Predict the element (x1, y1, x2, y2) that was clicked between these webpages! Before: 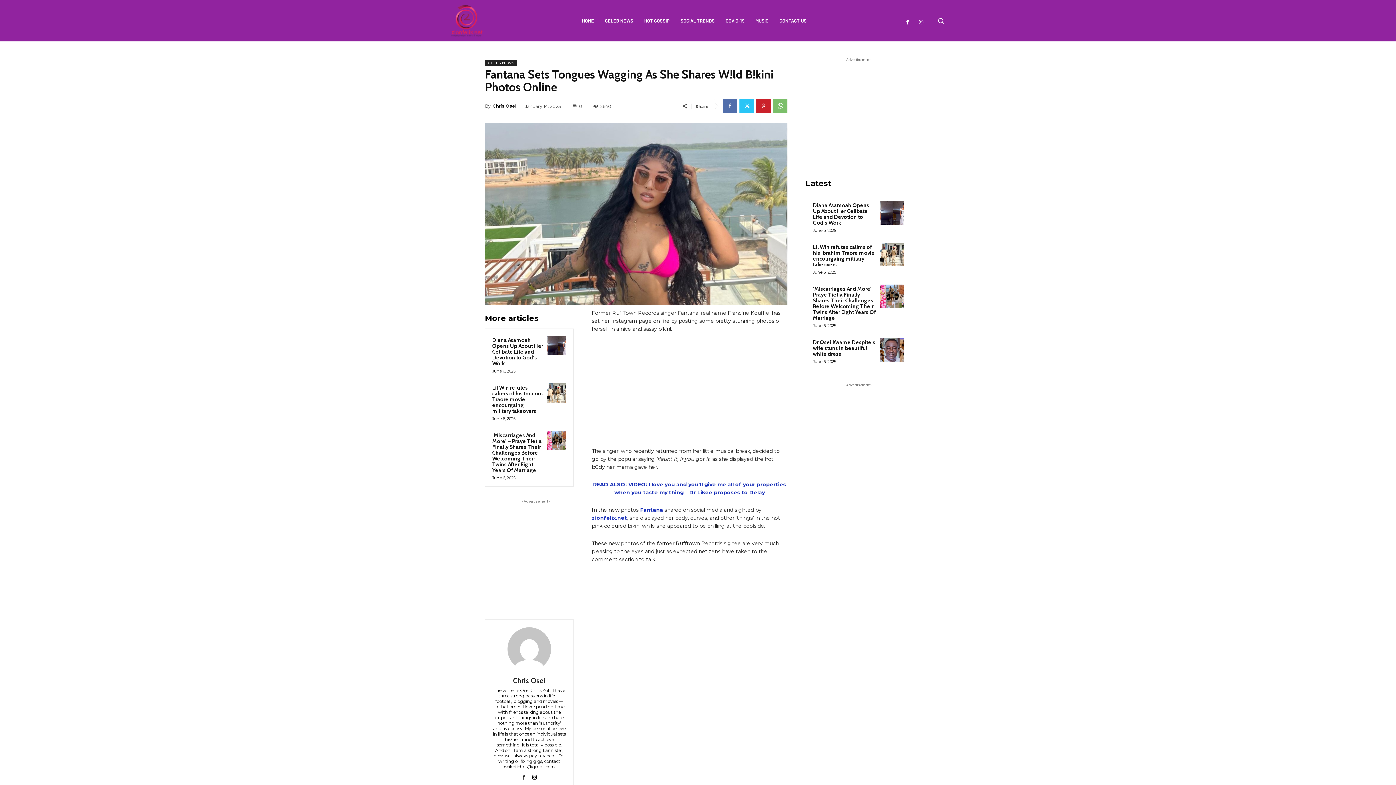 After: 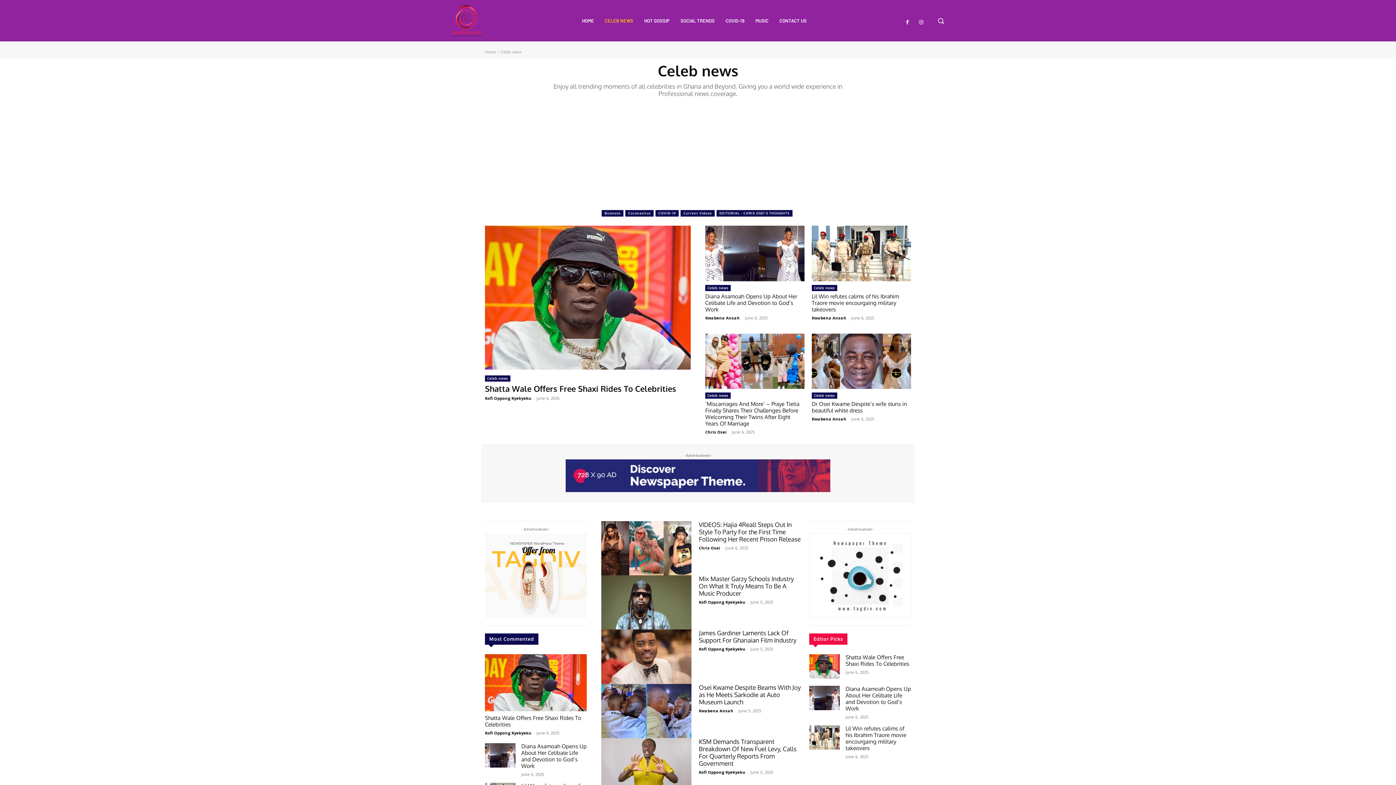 Action: bbox: (485, 59, 517, 66) label: CELEB NEWS